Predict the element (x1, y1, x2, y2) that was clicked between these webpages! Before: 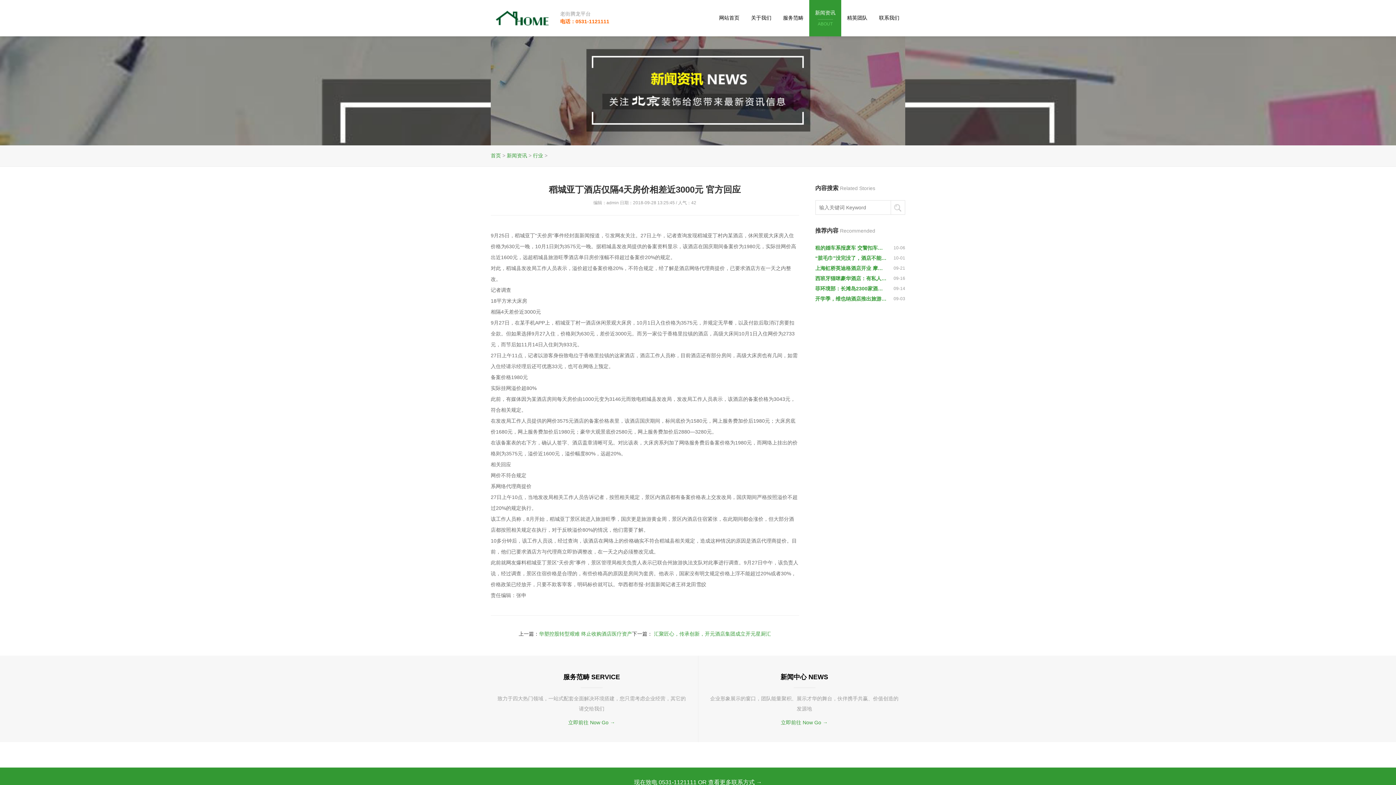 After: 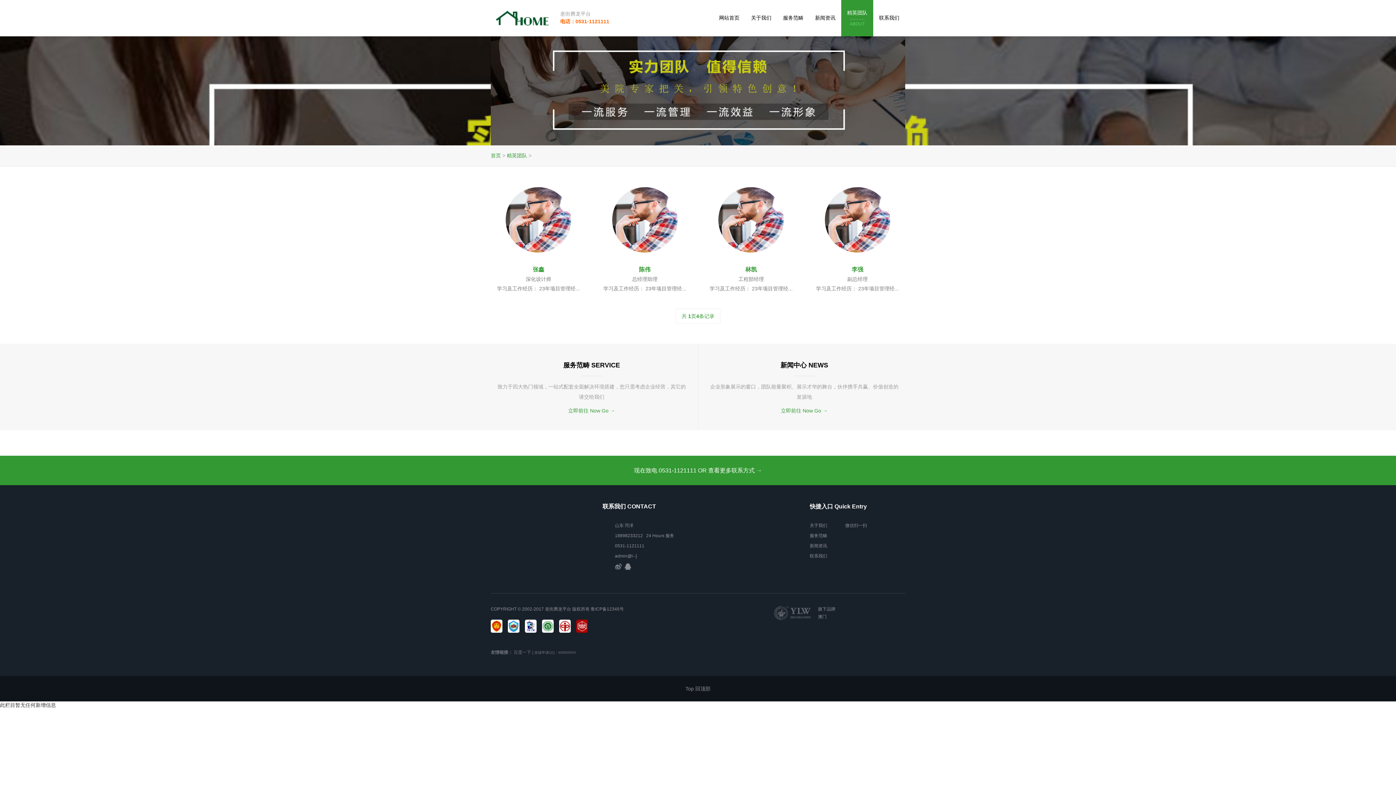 Action: bbox: (841, 0, 873, 36) label: 精英团队